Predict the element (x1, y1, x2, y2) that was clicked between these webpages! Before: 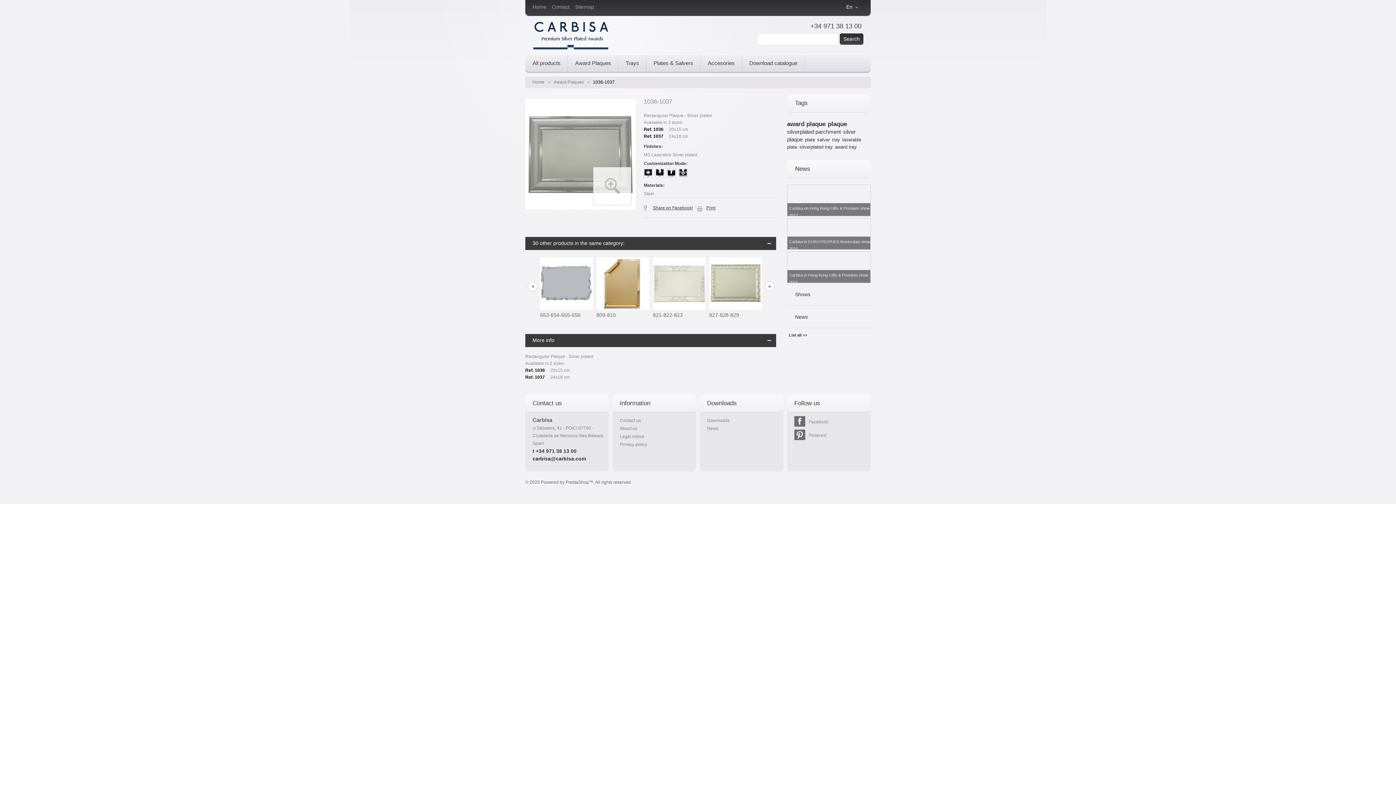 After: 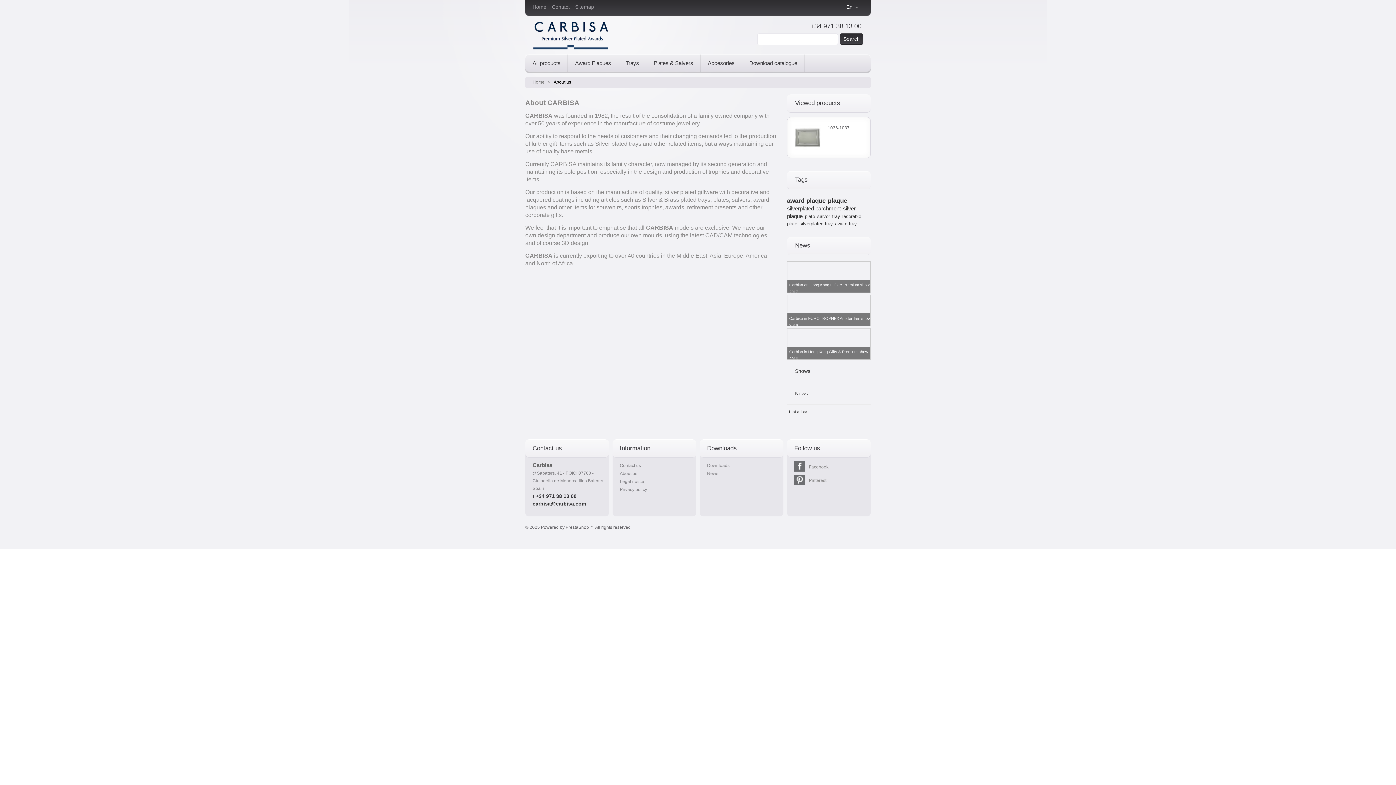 Action: label: About us bbox: (620, 425, 637, 432)